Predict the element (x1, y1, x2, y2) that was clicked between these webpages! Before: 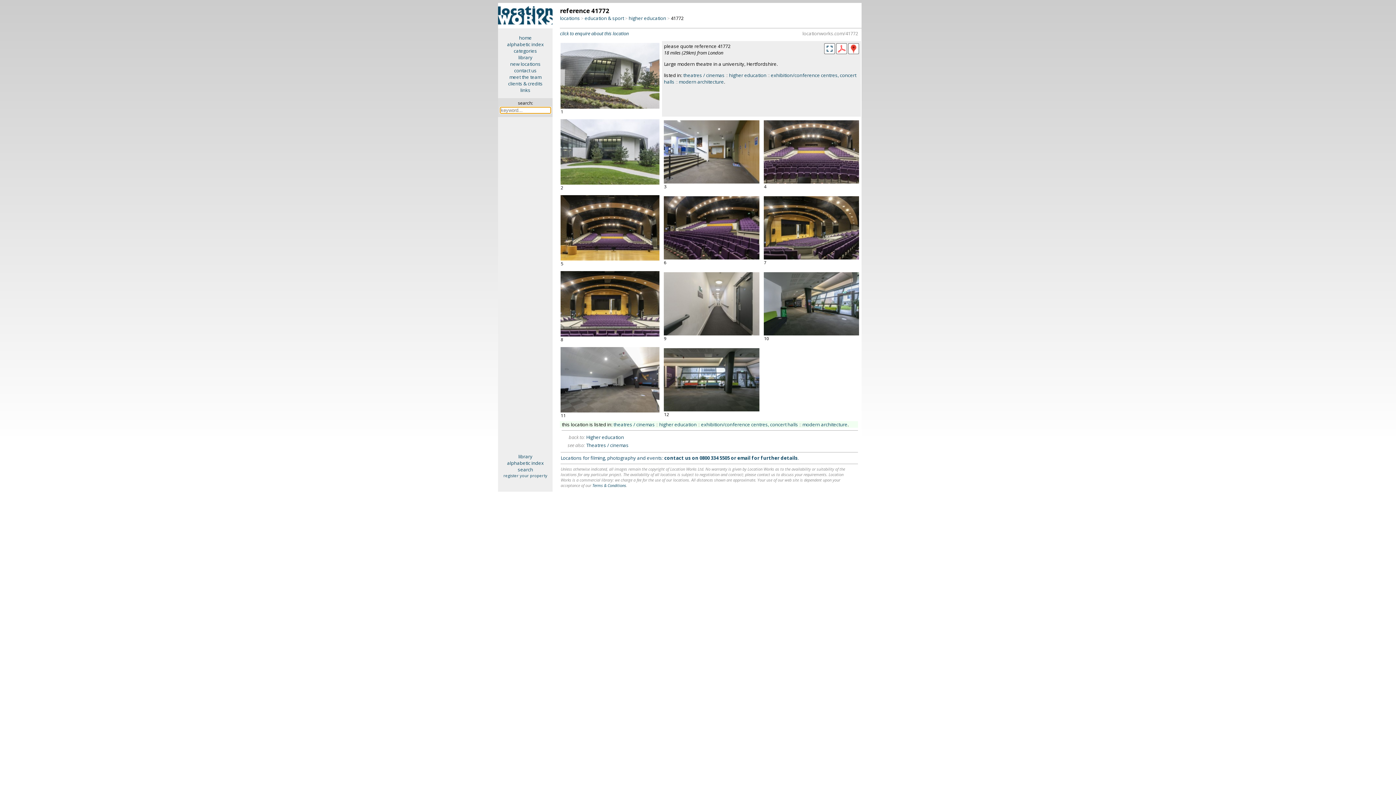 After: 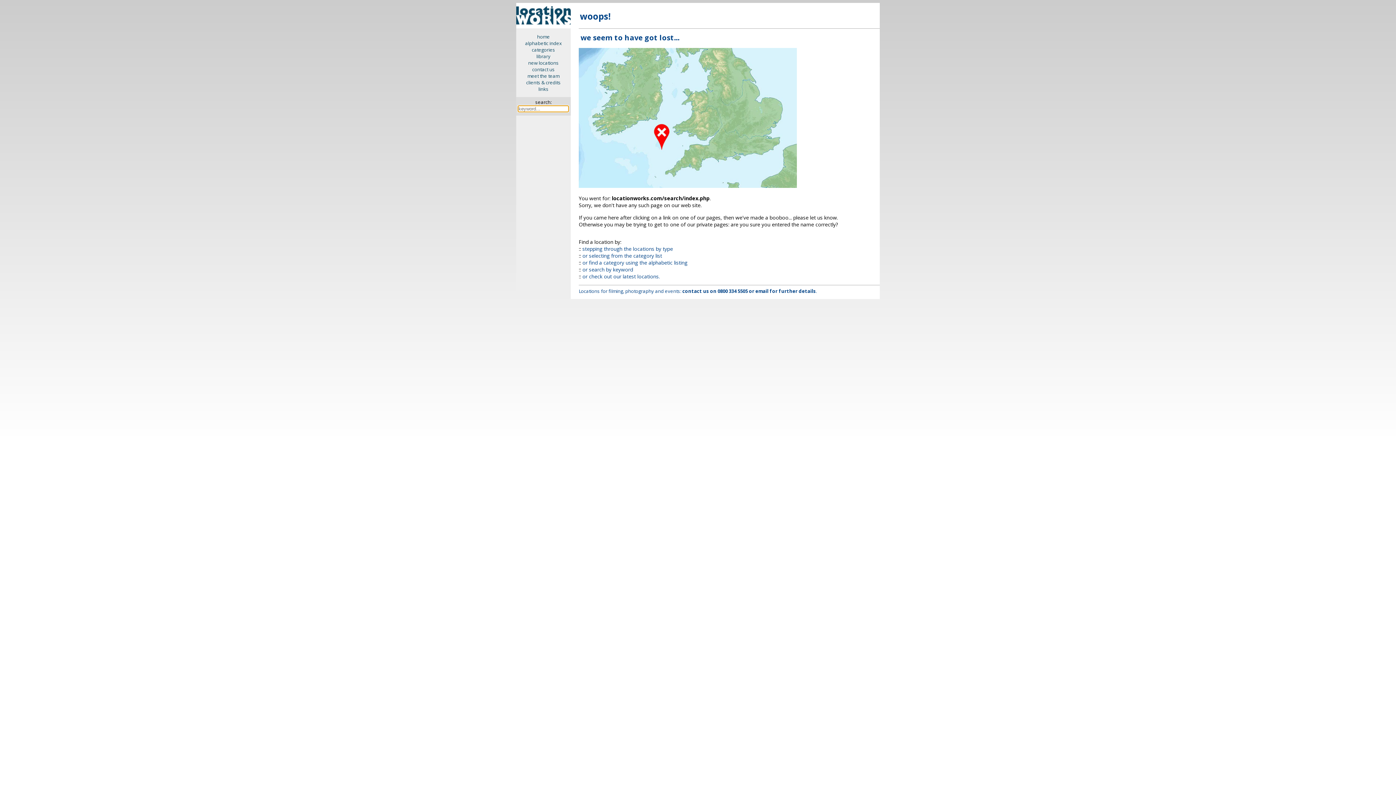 Action: label: search bbox: (498, 466, 552, 473)